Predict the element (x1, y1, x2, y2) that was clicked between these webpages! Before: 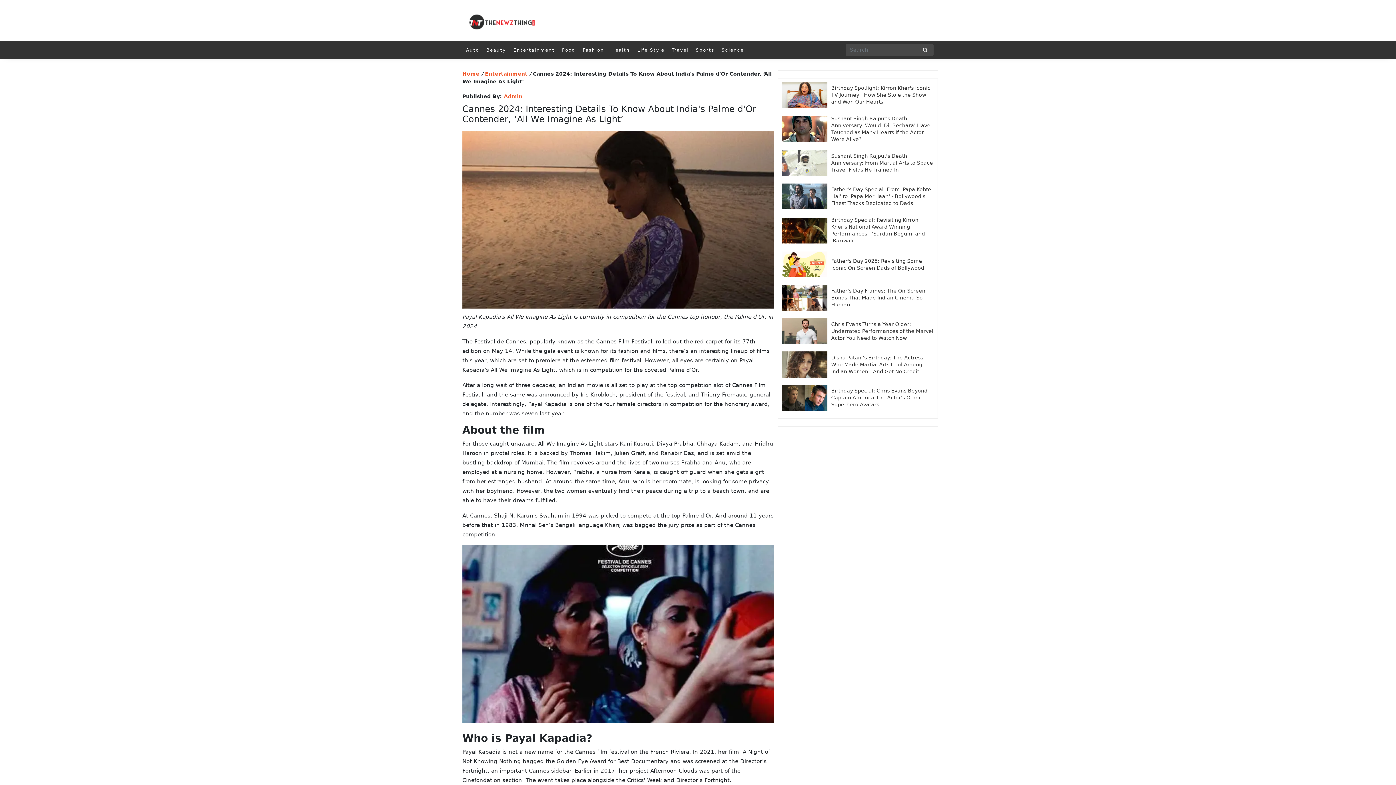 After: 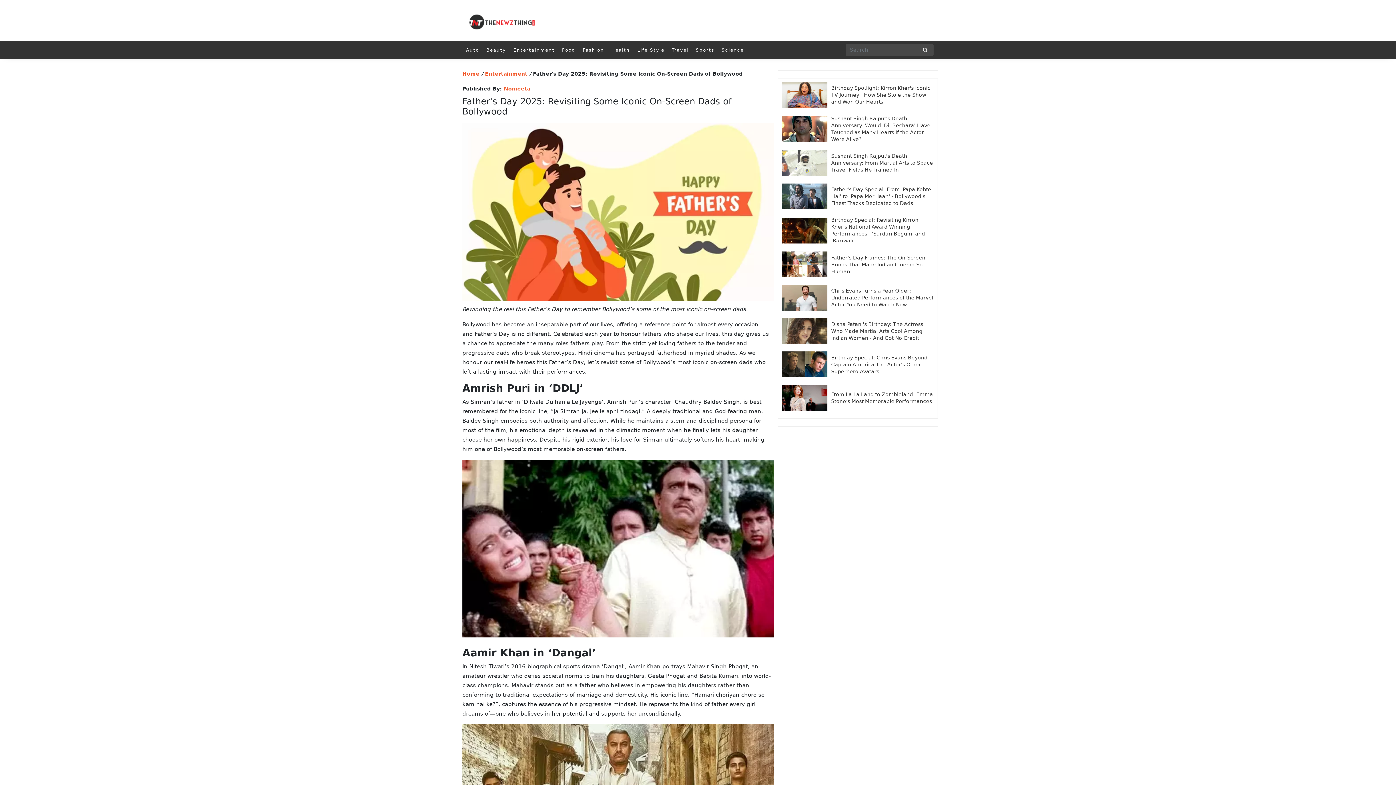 Action: bbox: (782, 251, 827, 277)